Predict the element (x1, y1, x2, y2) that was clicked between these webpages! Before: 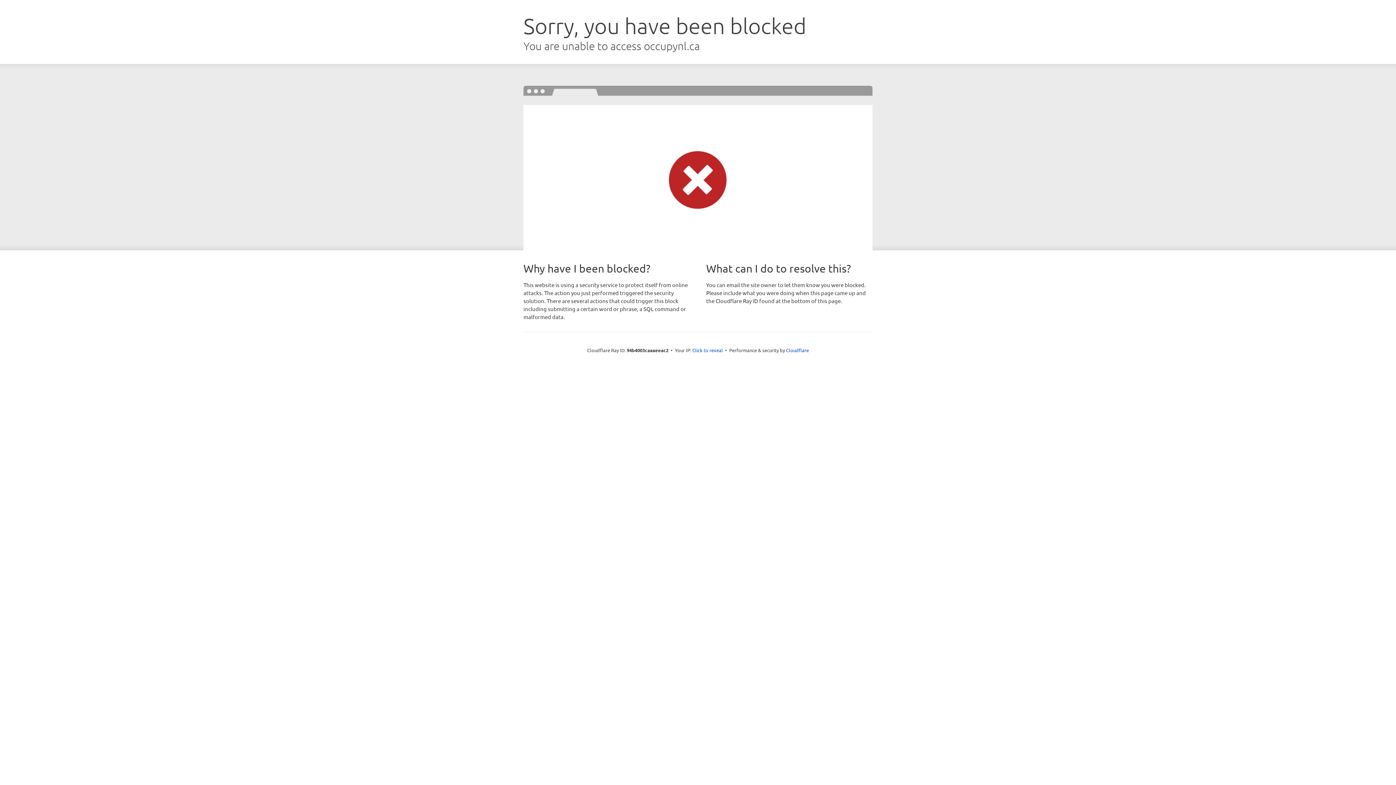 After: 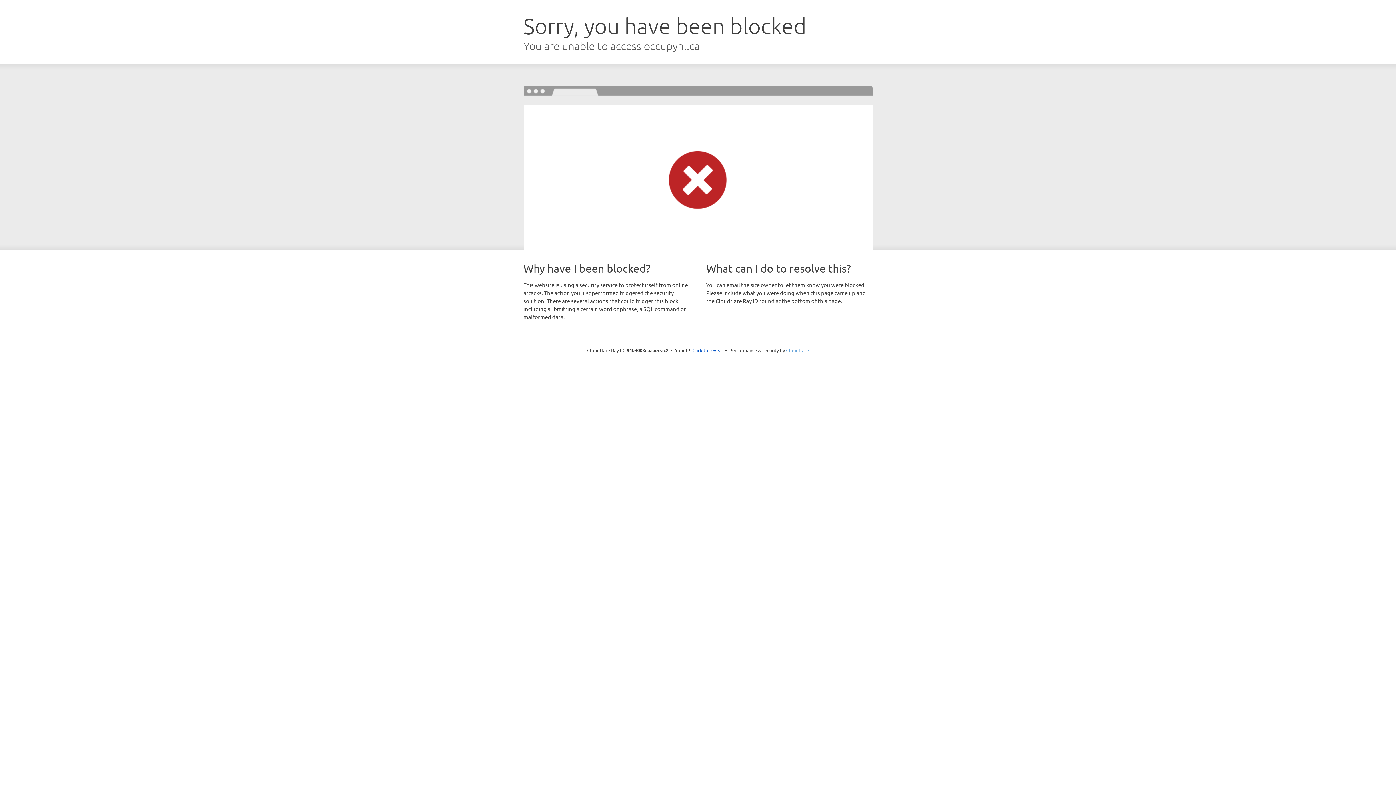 Action: bbox: (786, 347, 809, 353) label: Cloudflare